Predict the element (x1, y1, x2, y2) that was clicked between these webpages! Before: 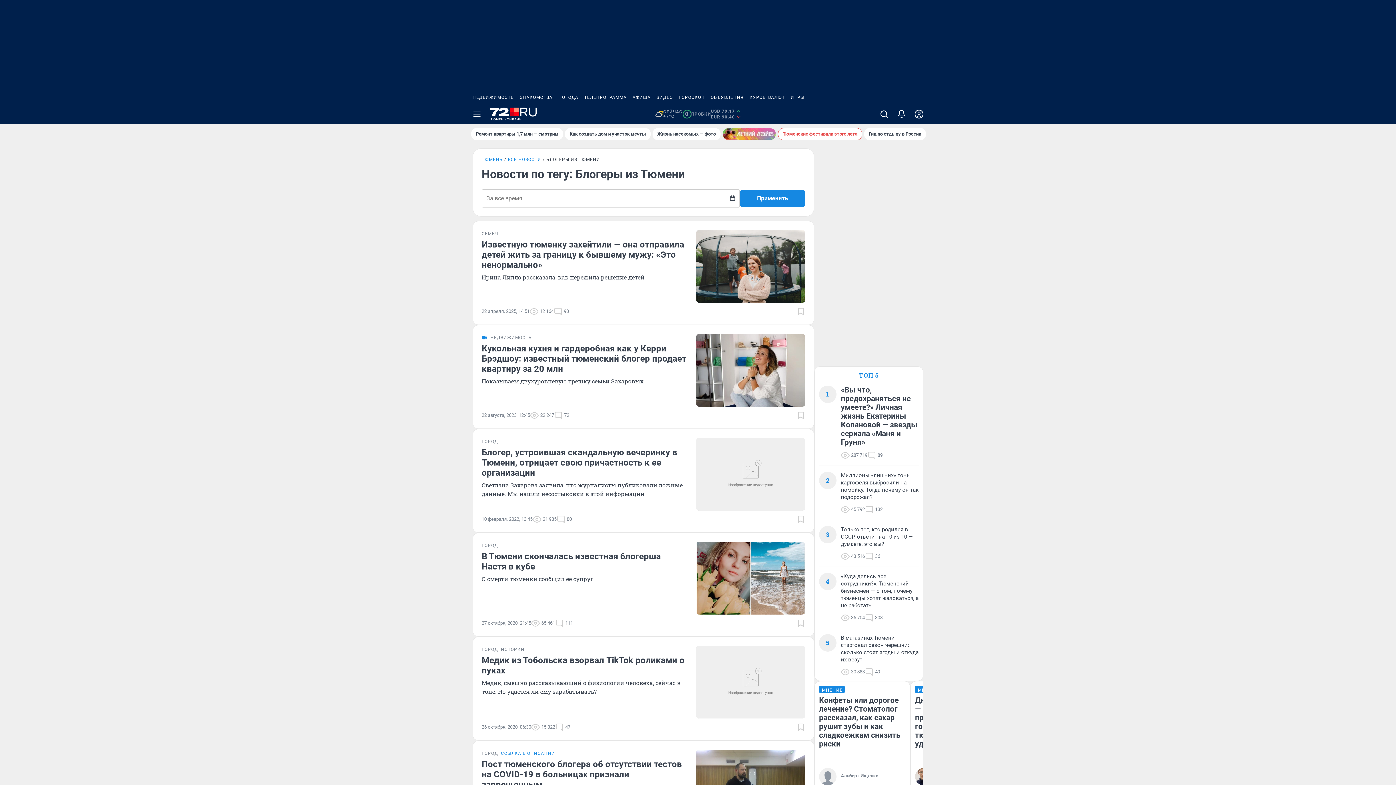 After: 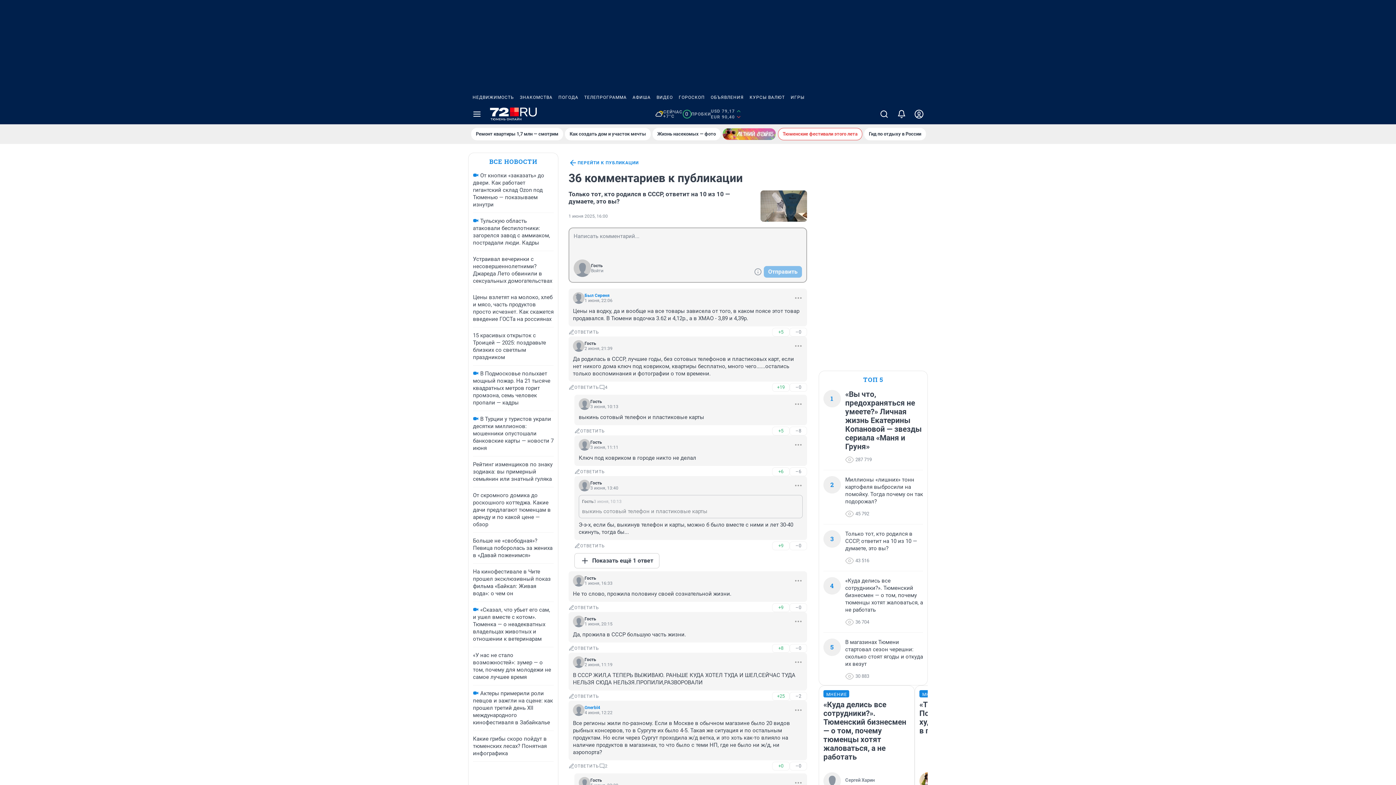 Action: bbox: (865, 552, 880, 561) label: 36